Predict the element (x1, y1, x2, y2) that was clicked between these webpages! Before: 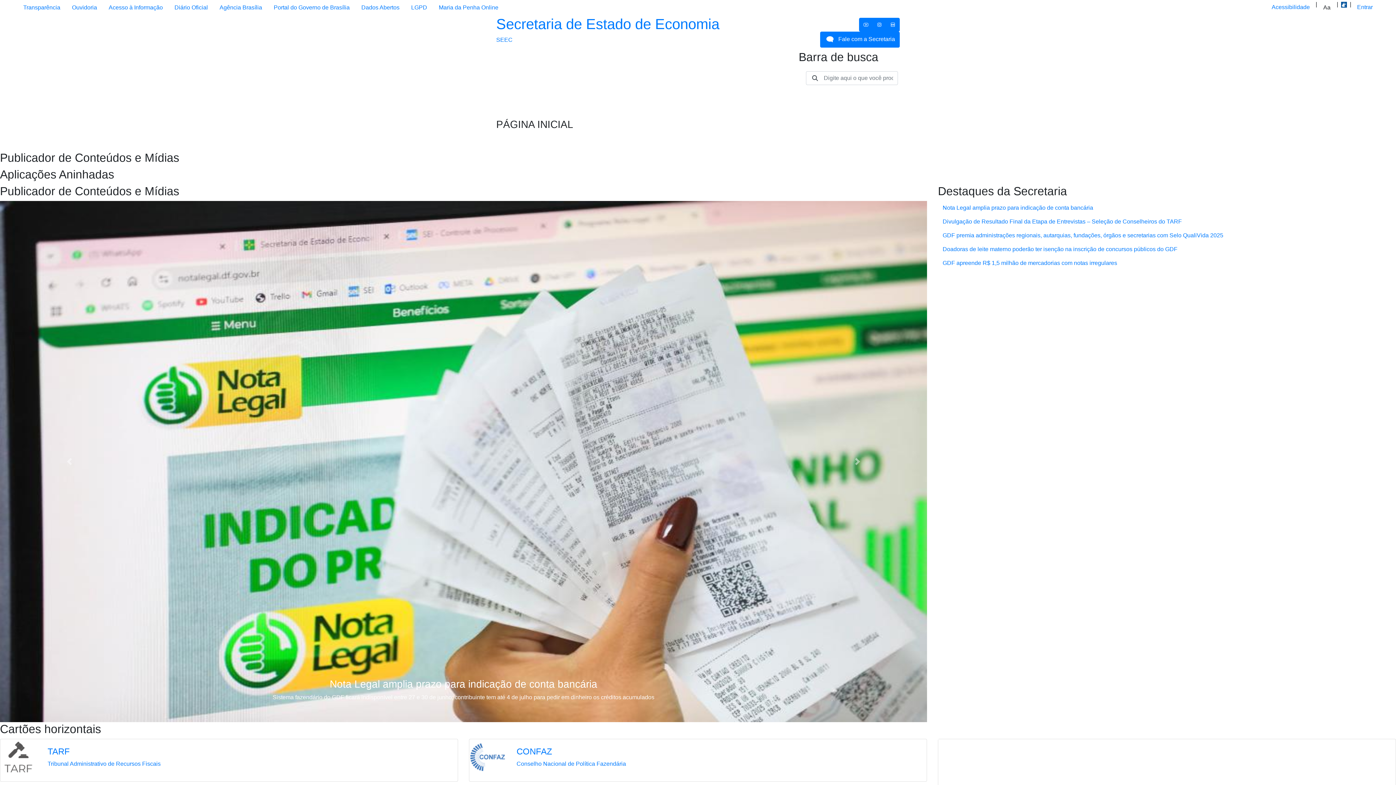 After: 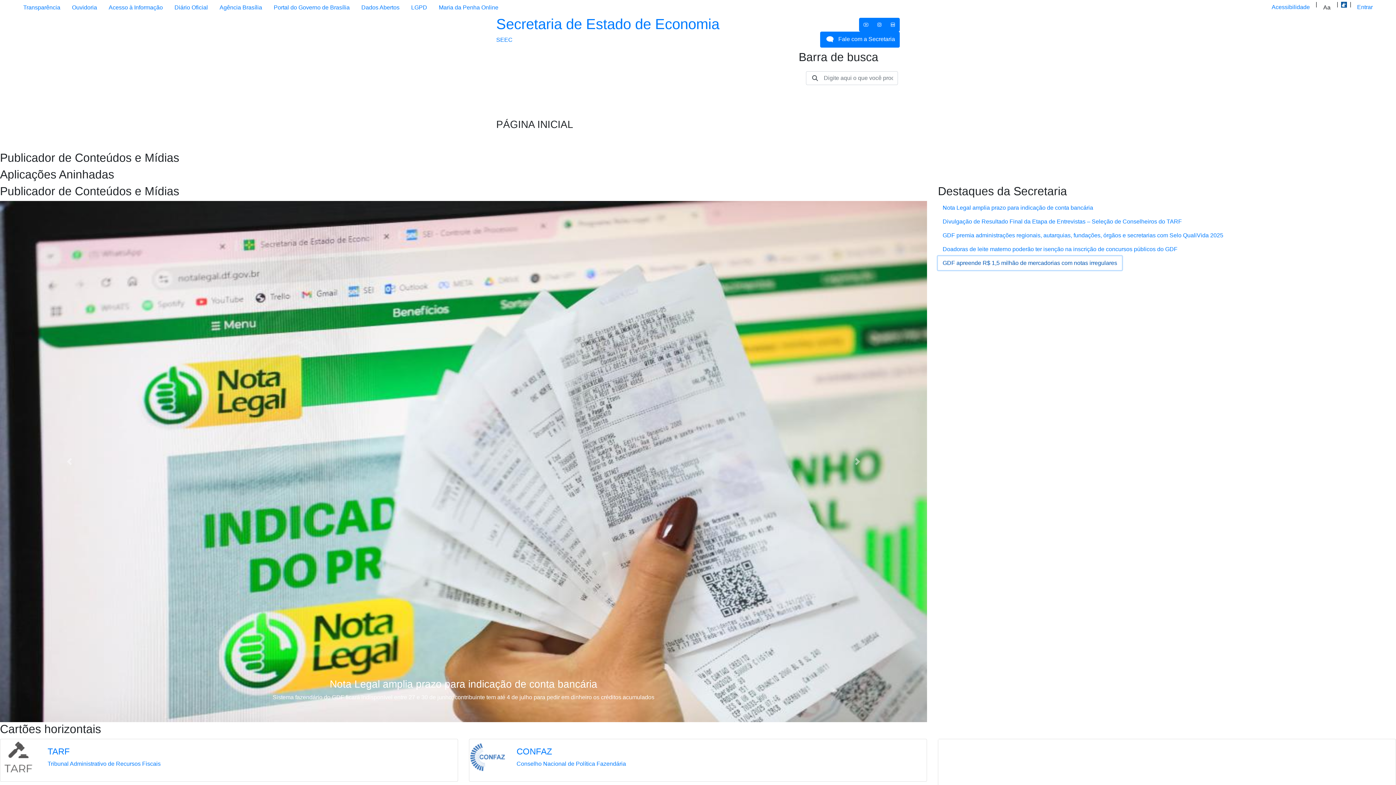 Action: bbox: (938, 256, 1122, 270) label: GDF apreende R$ 1,5 milhão de mercadorias com notas irregulares